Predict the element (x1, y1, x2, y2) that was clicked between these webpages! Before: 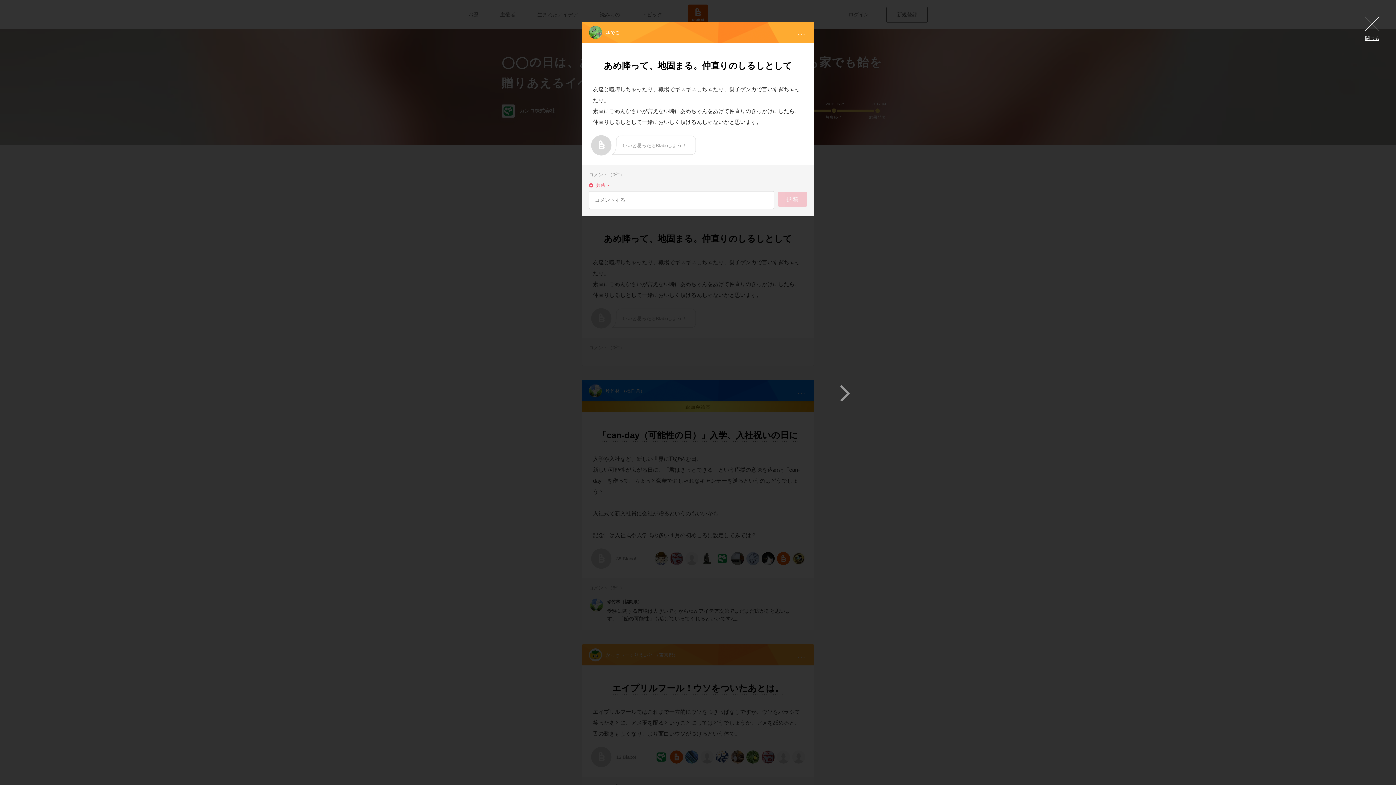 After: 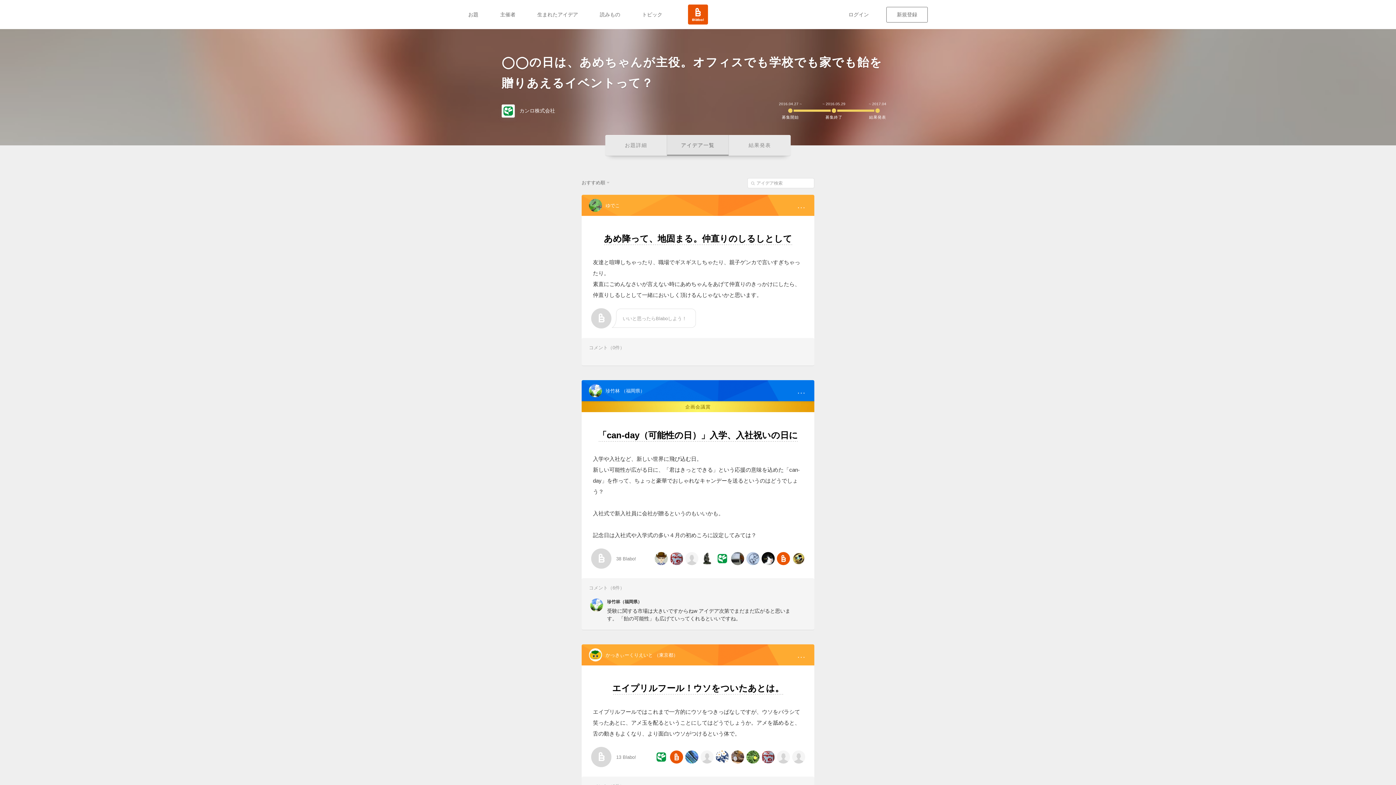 Action: label: 閉じる bbox: (1365, 16, 1380, 41)